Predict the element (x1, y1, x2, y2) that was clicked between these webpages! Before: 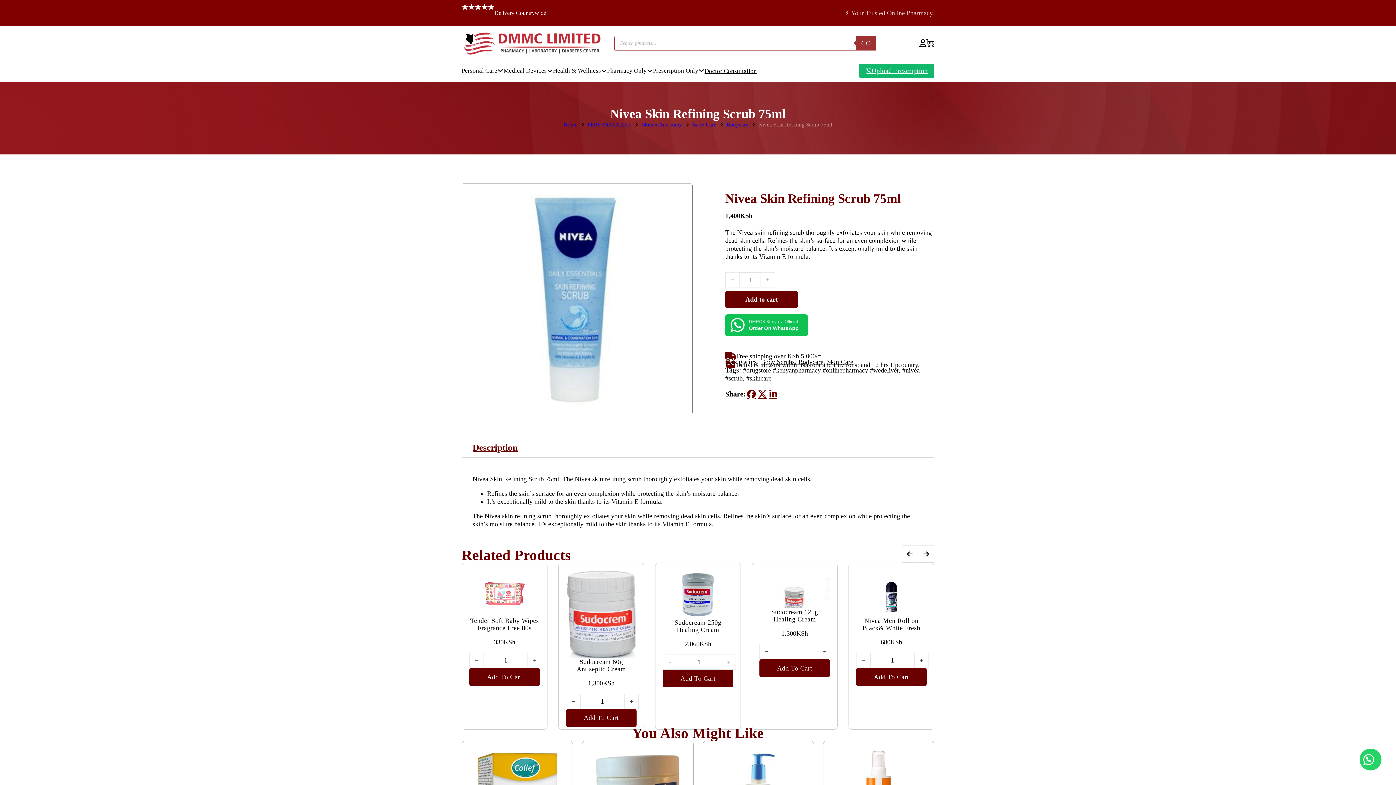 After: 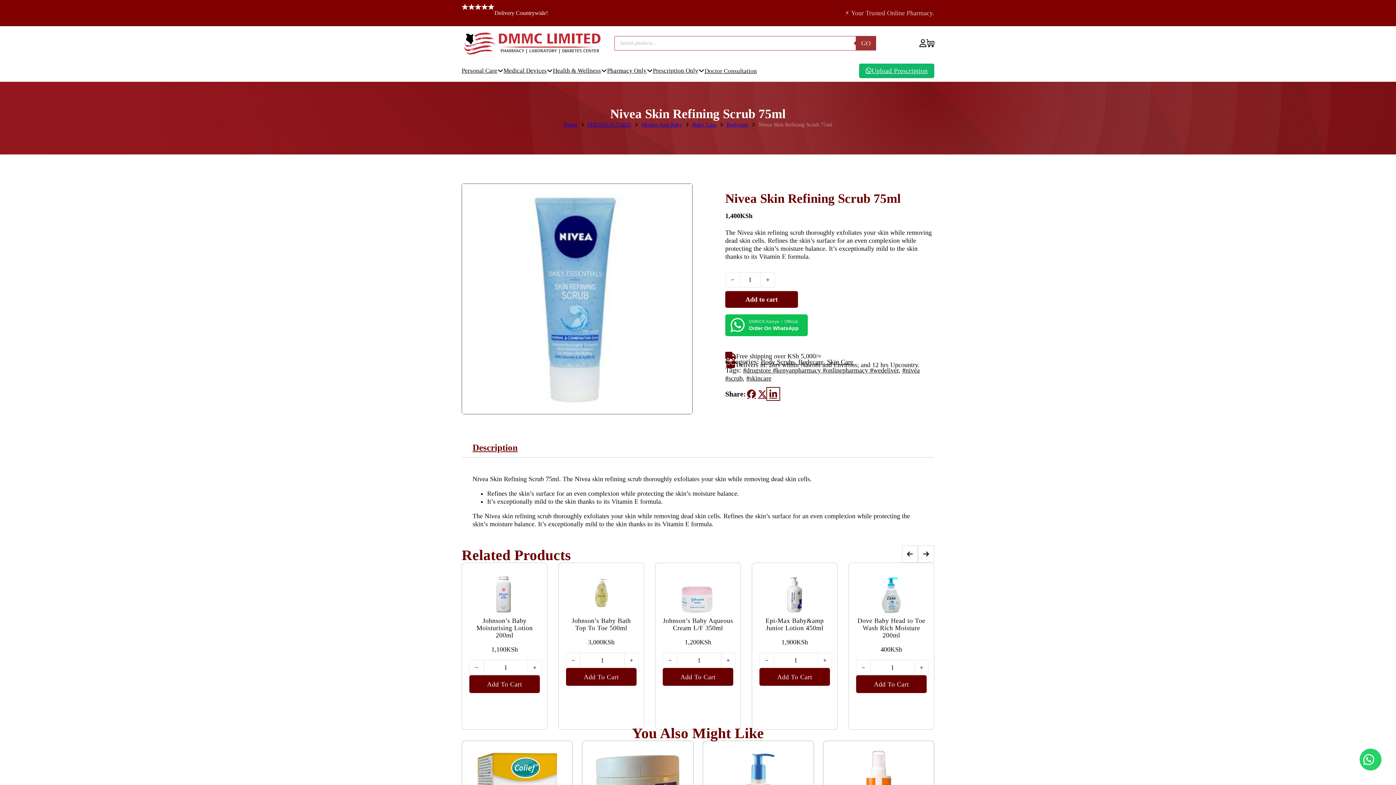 Action: label: LinkedIn bbox: (768, 388, 778, 399)